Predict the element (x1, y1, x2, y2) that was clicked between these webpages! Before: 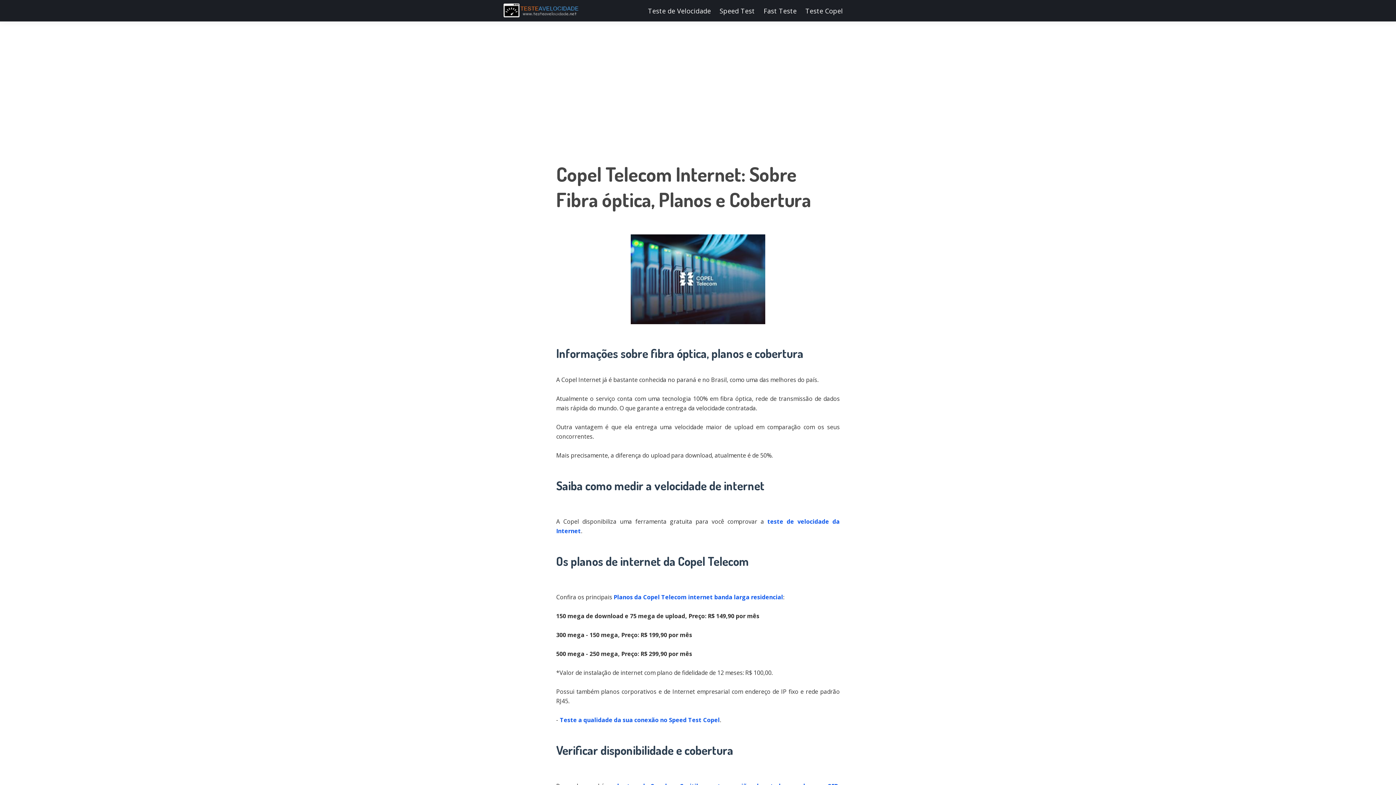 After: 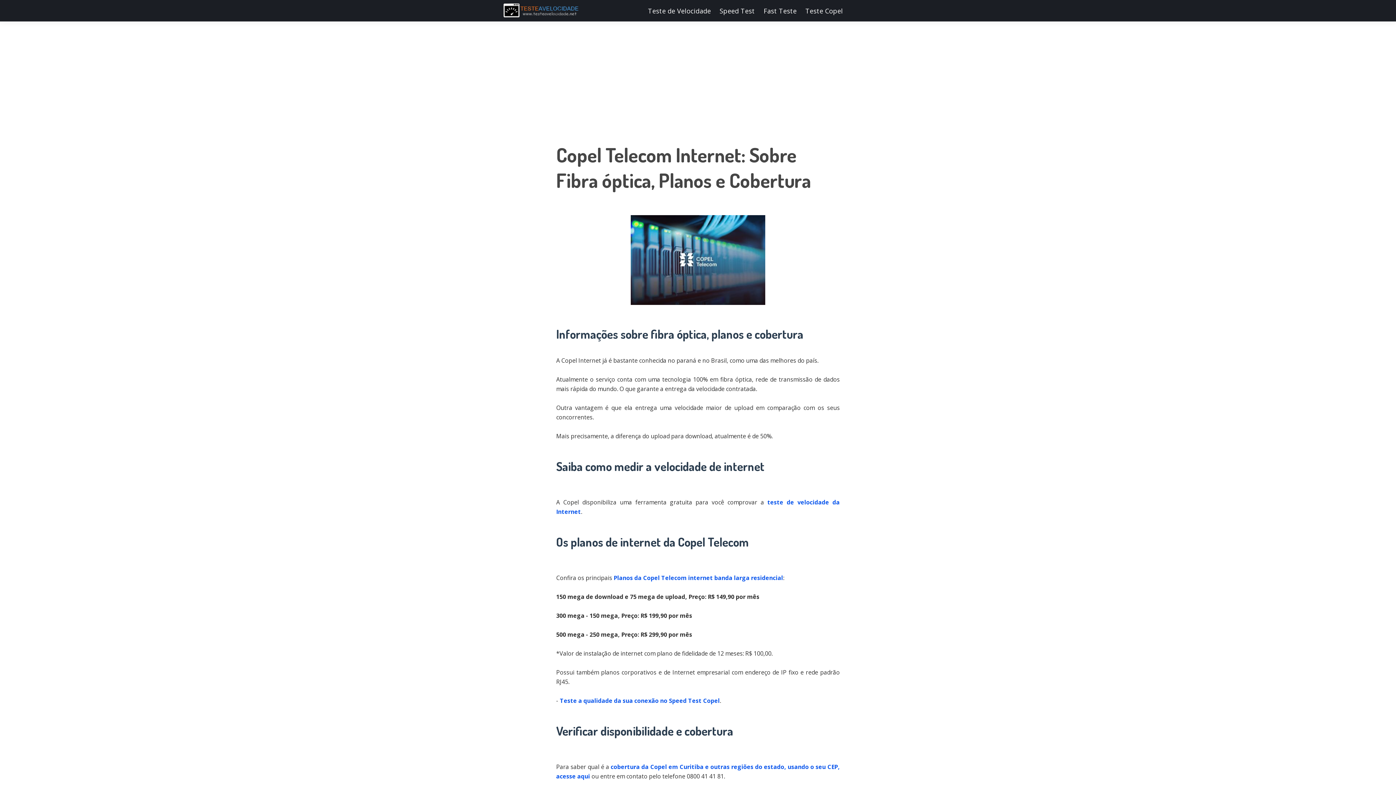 Action: label: Planos da Copel Telecom internet banda larga residencial bbox: (613, 593, 783, 601)